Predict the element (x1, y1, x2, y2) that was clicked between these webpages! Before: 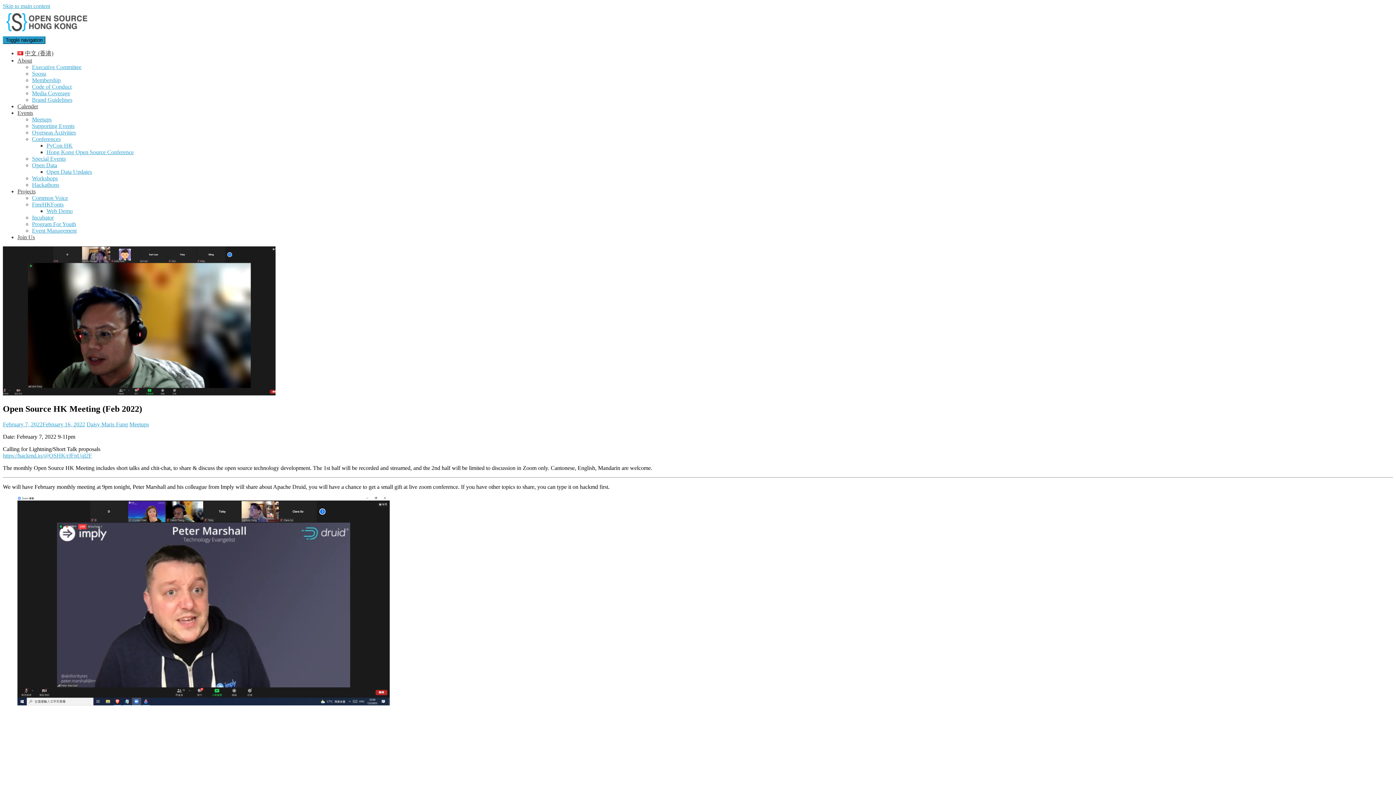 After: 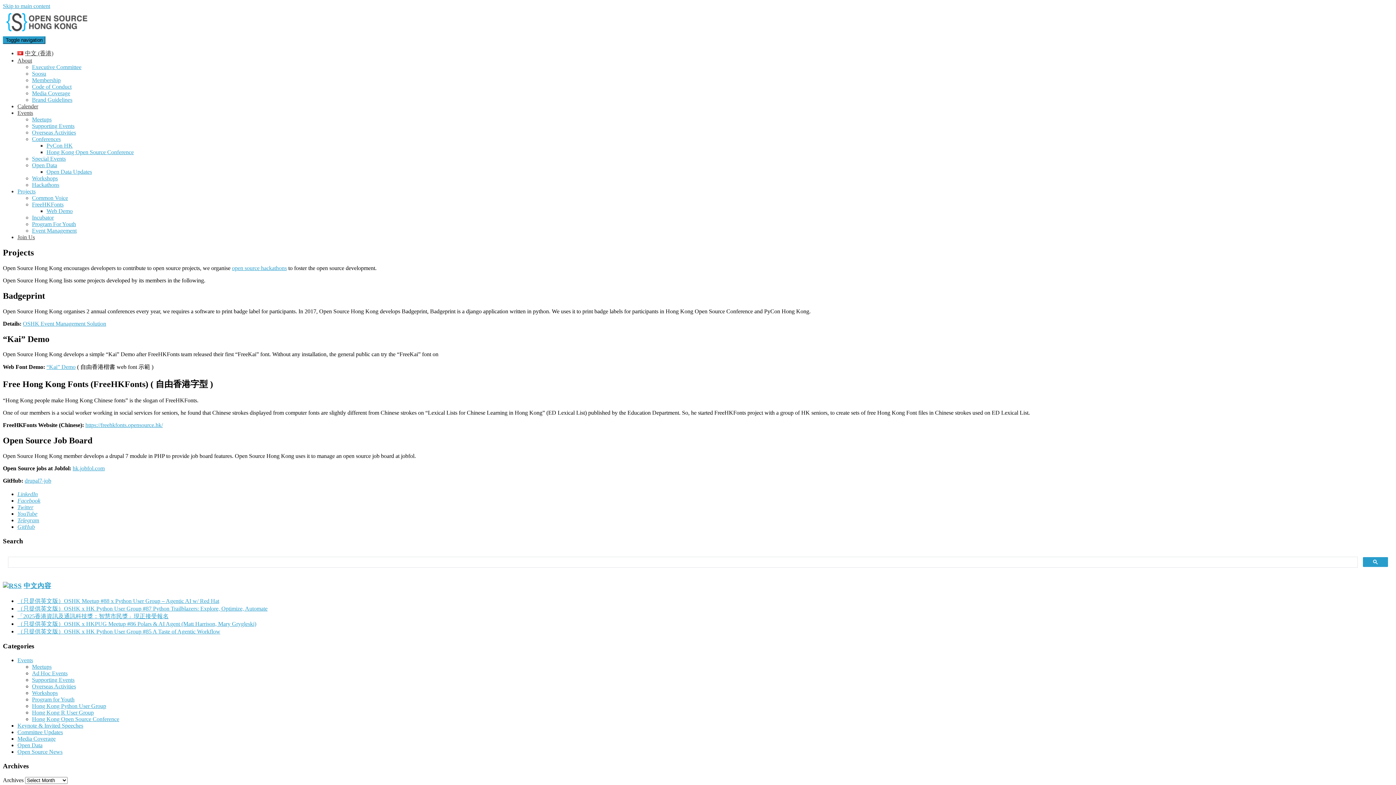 Action: bbox: (17, 188, 35, 194) label: Projects